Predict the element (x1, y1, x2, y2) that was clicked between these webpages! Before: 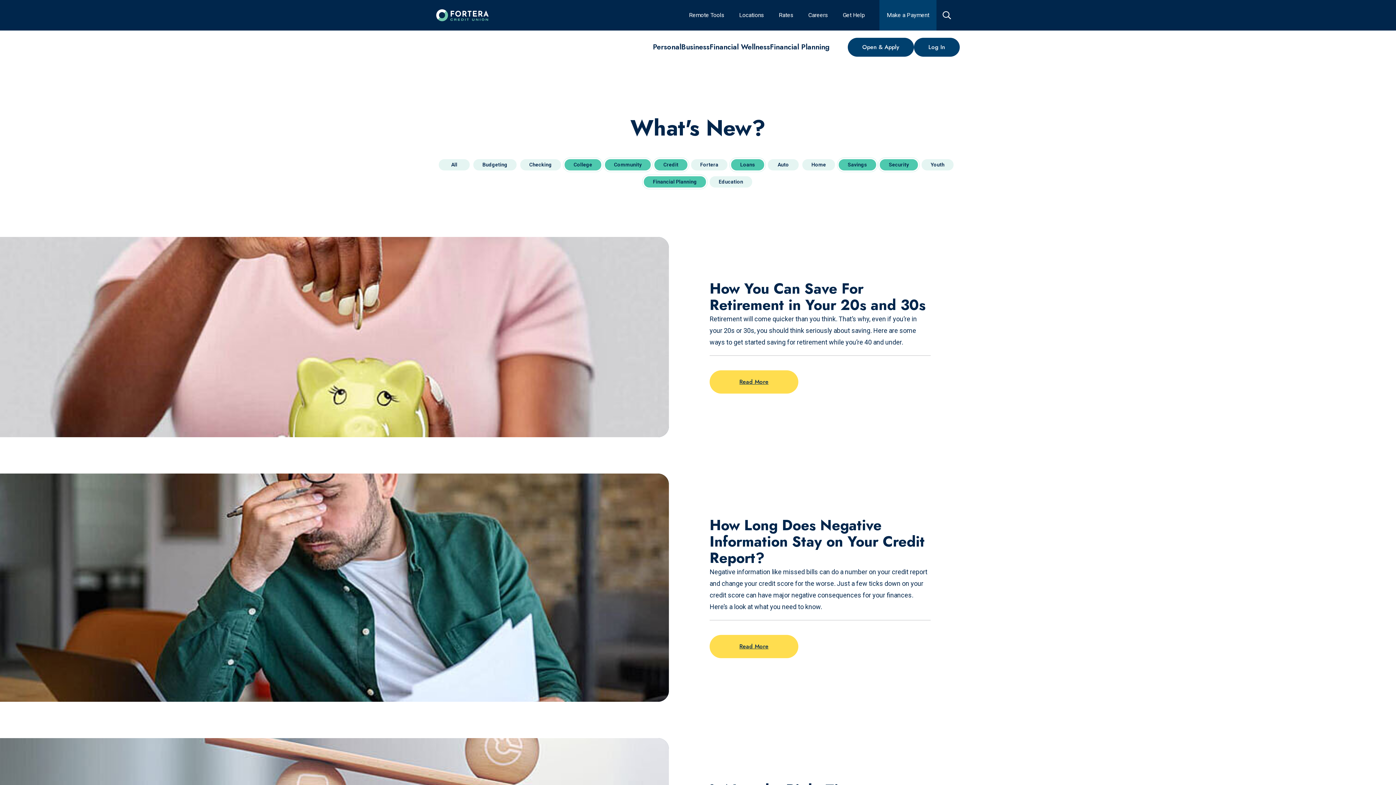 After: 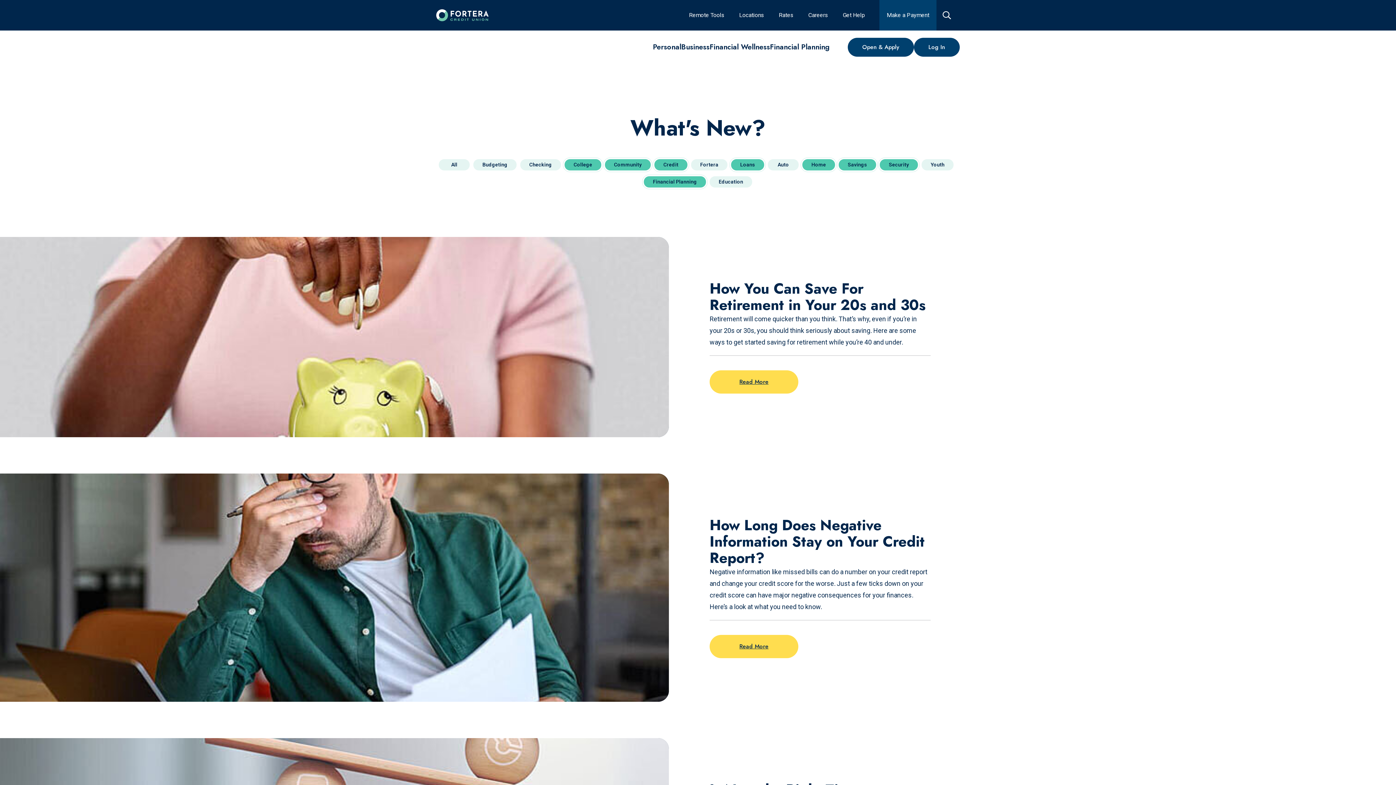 Action: bbox: (802, 159, 835, 170) label: Home